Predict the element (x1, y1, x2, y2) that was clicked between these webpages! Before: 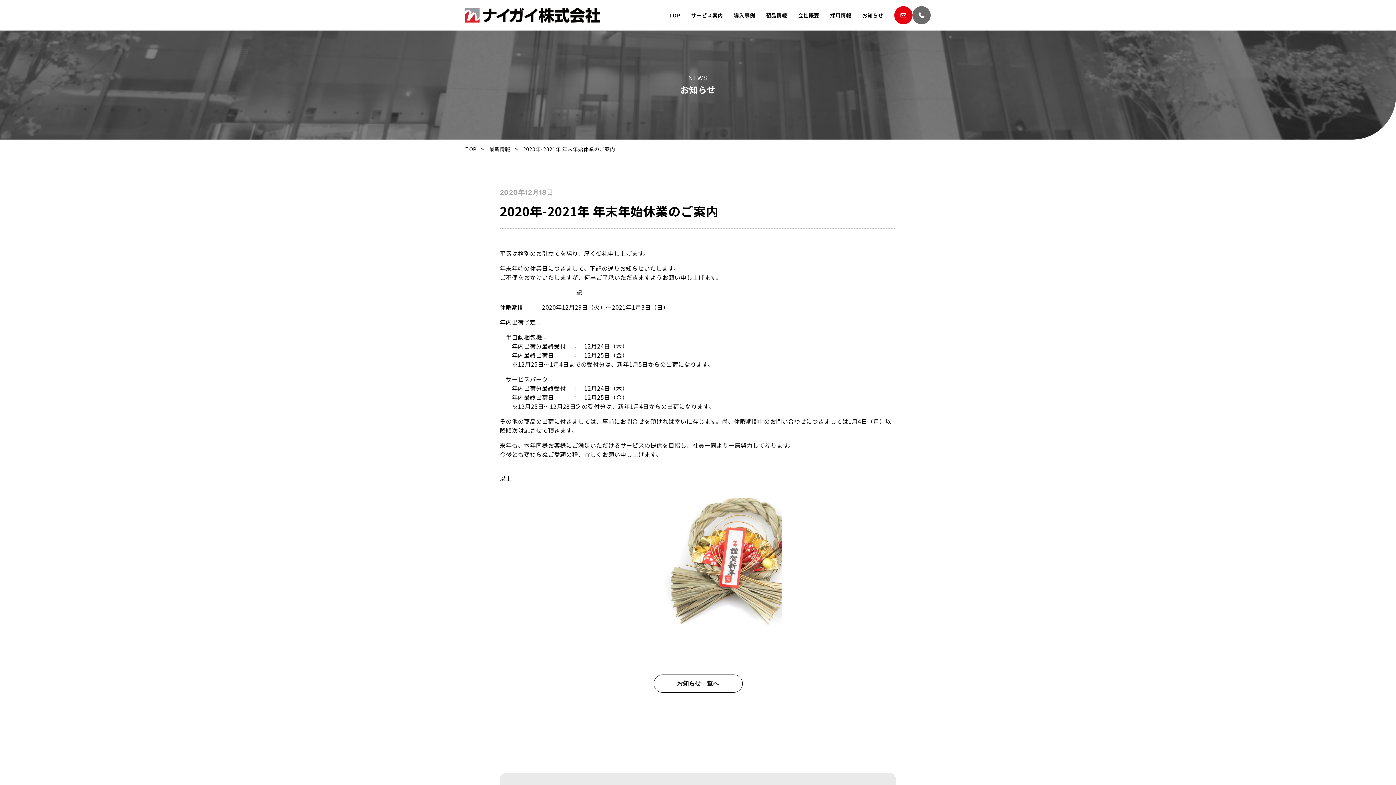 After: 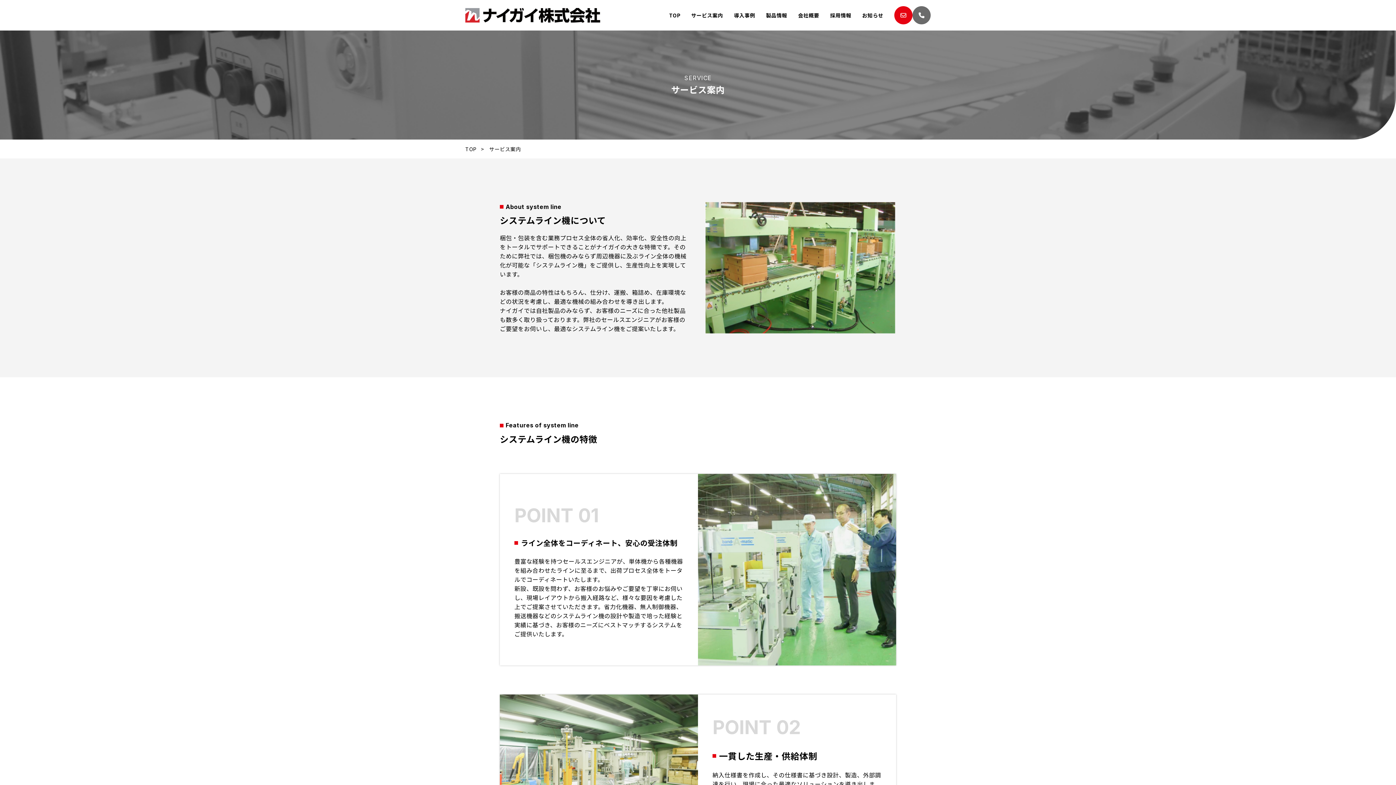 Action: label: サービス案内 bbox: (691, 11, 723, 18)